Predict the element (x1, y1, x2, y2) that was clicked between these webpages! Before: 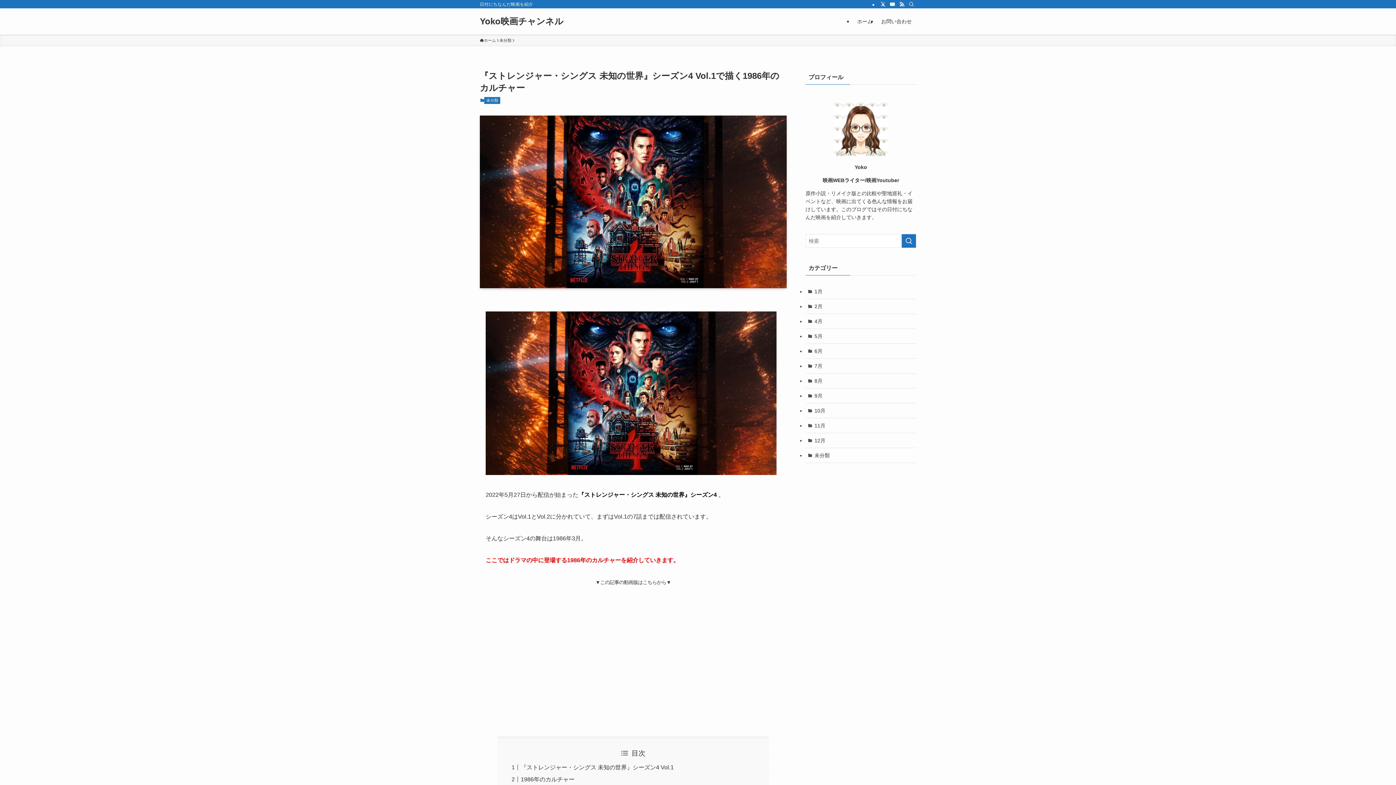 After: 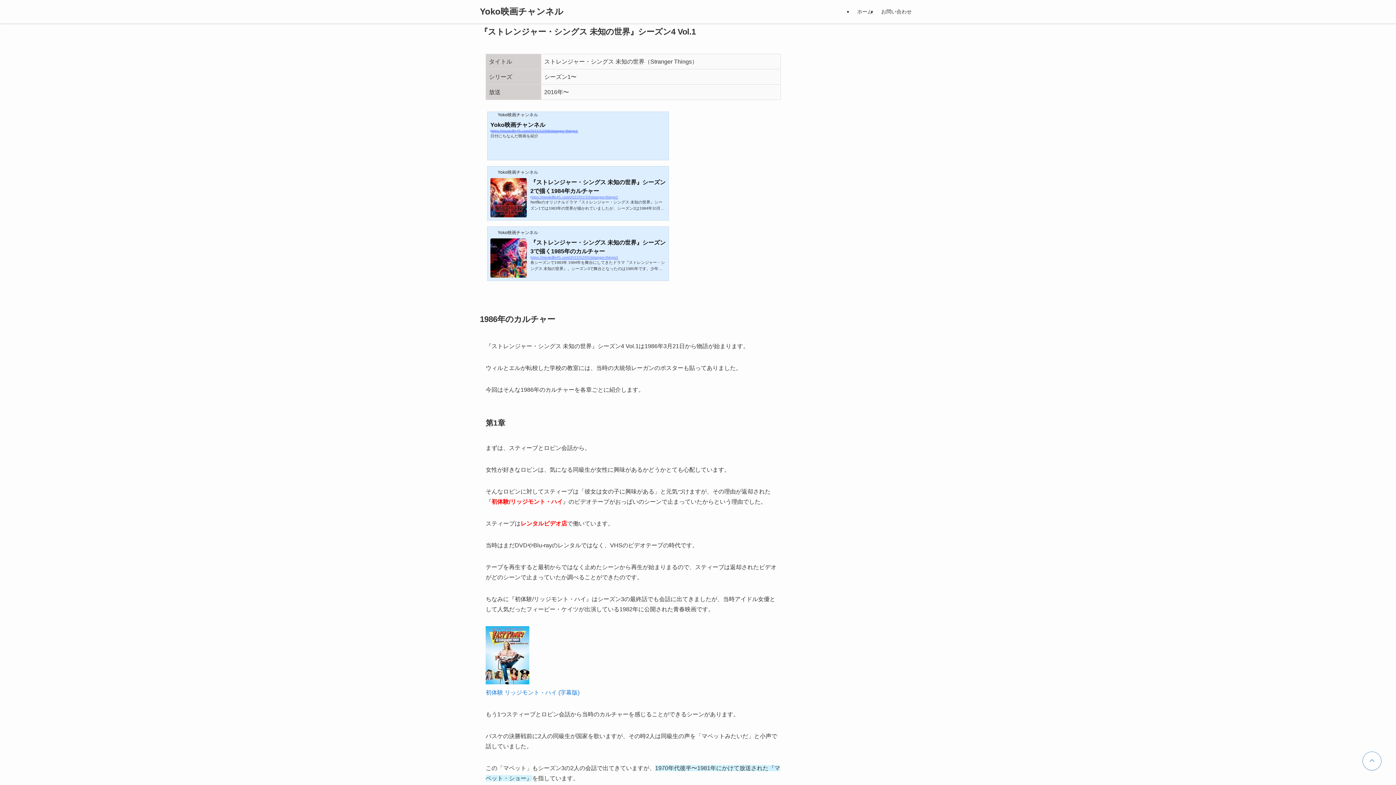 Action: label: 『ストレンジャー・シングス 未知の世界』シーズン4 Vol.1 bbox: (520, 764, 673, 770)